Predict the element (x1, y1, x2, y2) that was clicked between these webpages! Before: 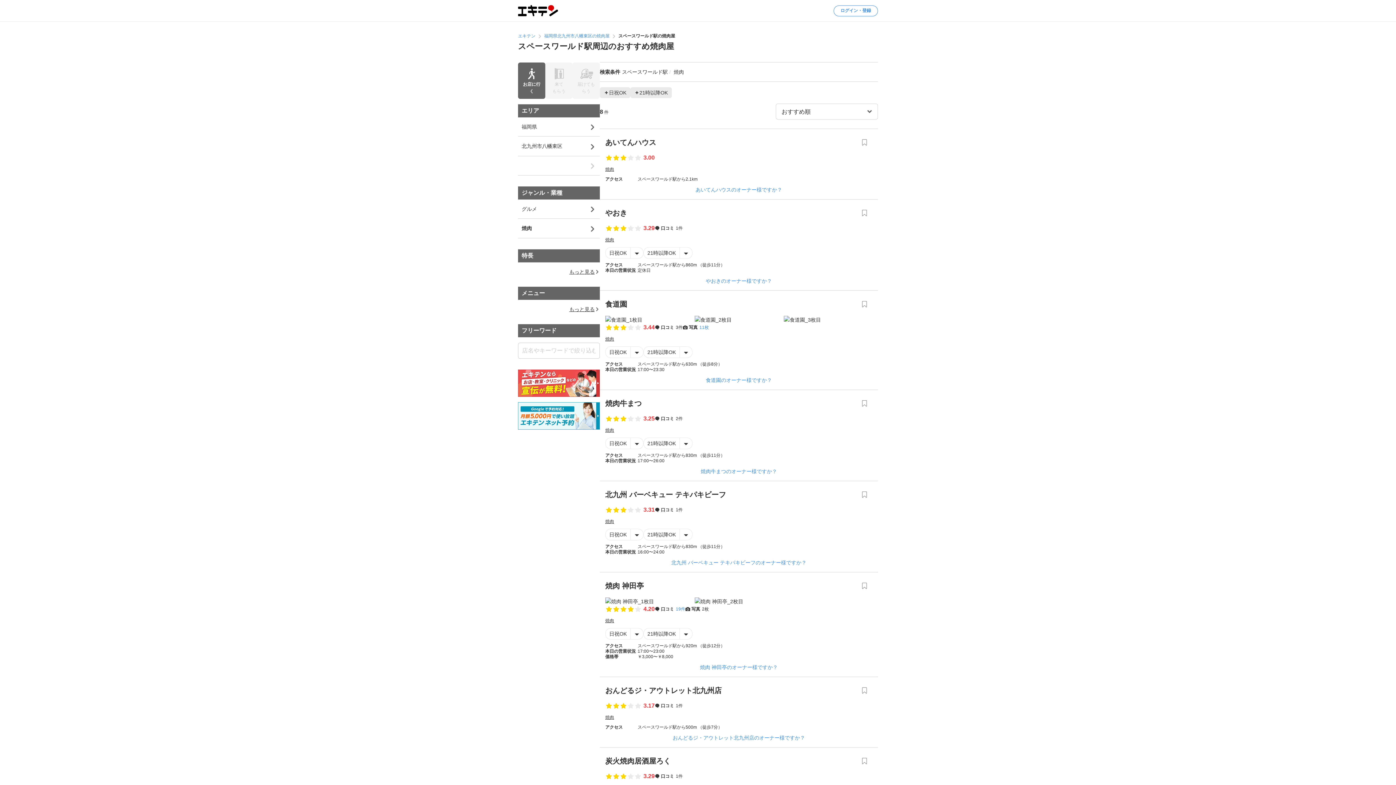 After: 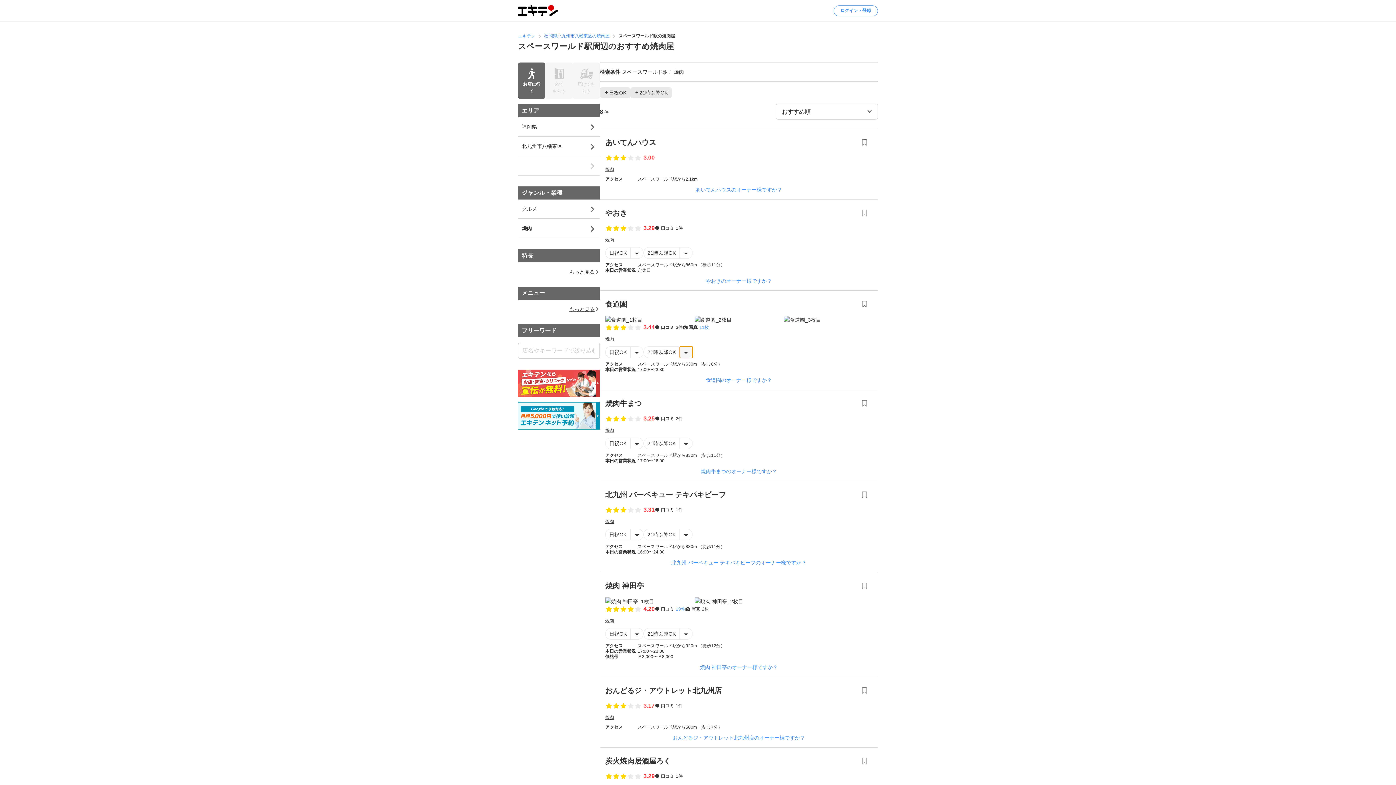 Action: bbox: (680, 346, 692, 358)